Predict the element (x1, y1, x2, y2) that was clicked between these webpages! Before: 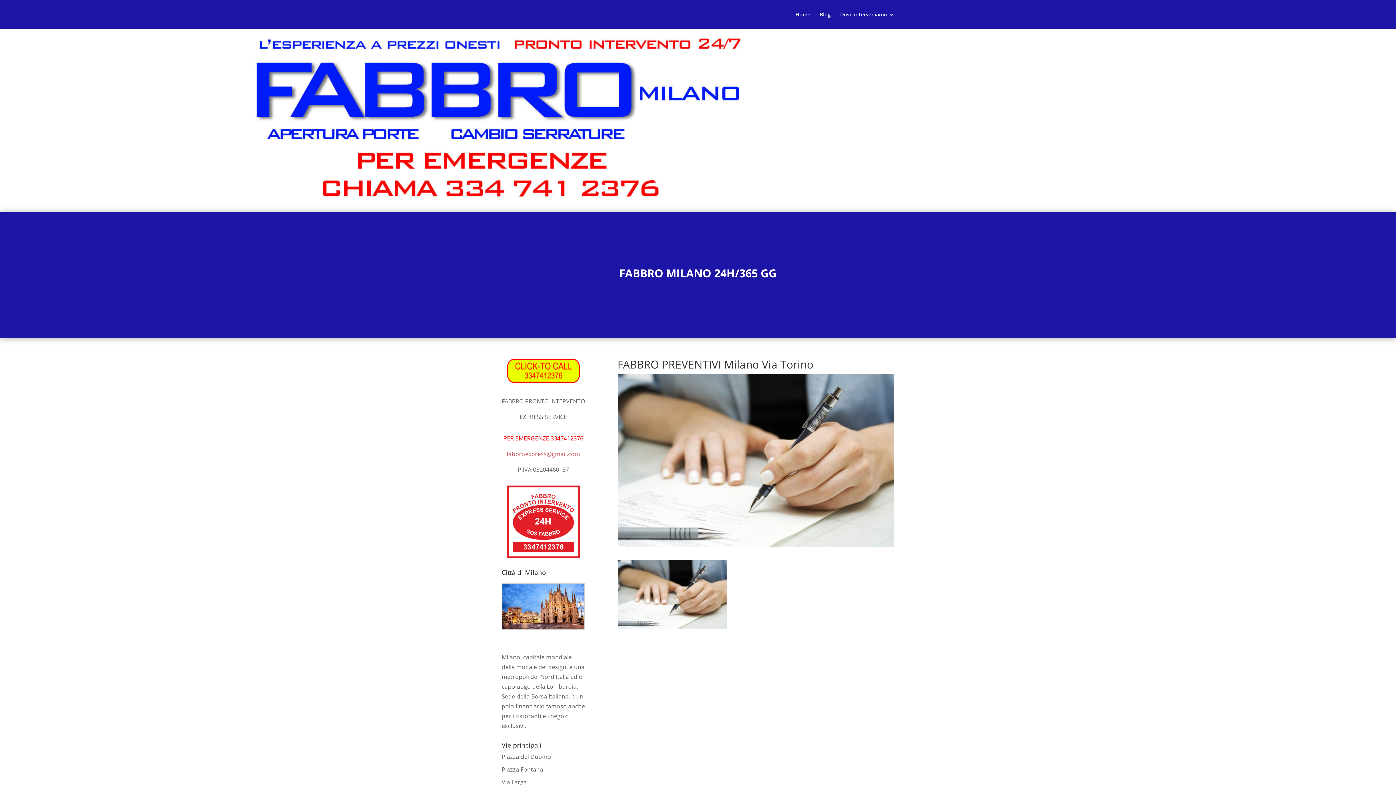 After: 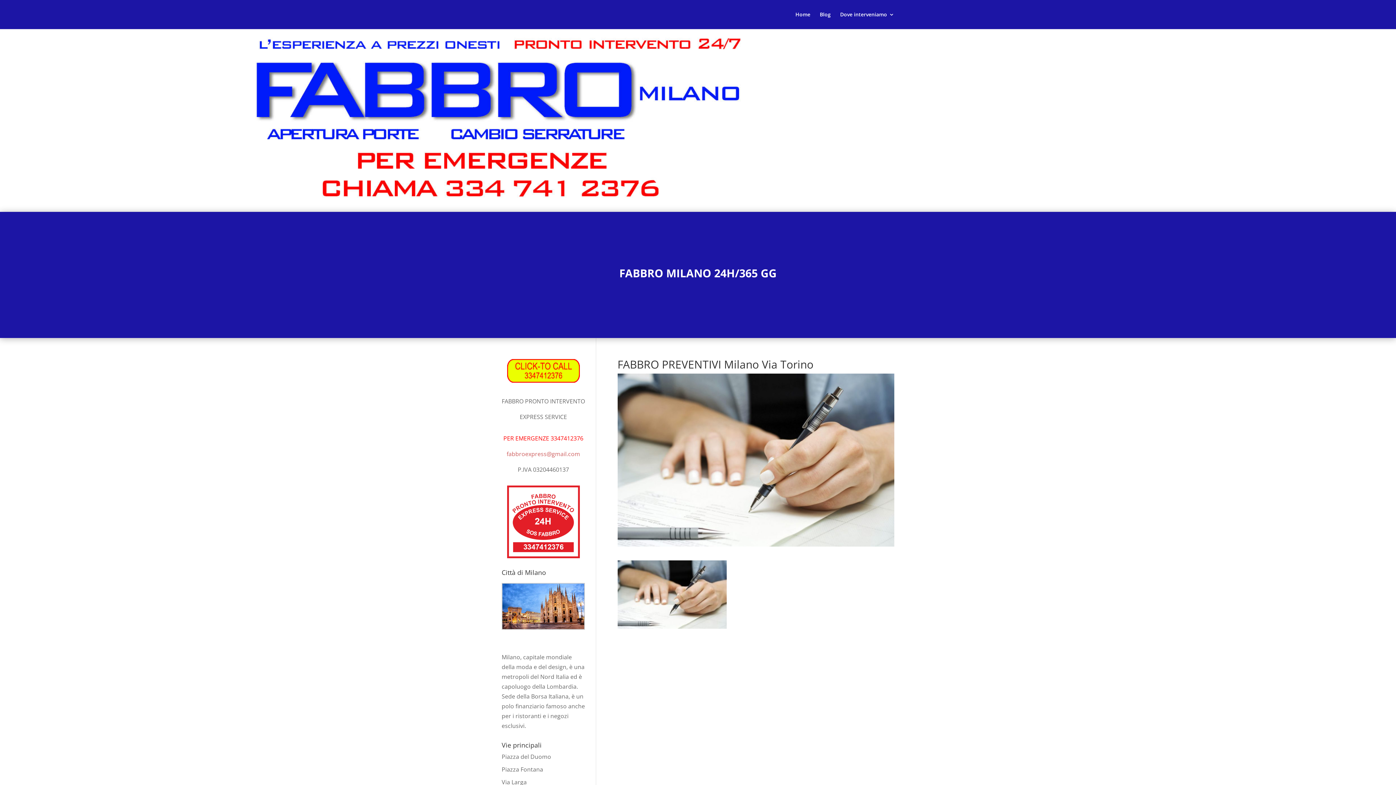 Action: bbox: (501, 485, 585, 558)